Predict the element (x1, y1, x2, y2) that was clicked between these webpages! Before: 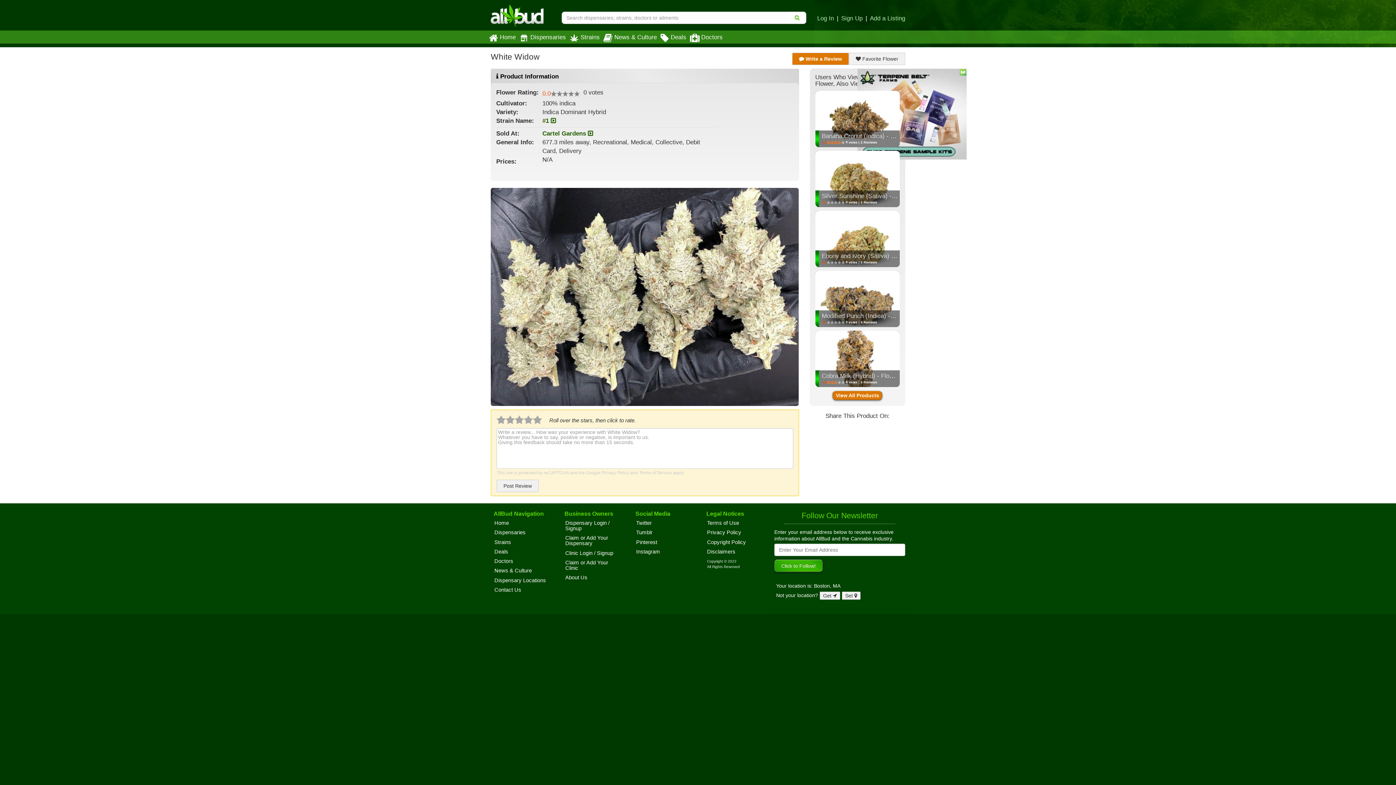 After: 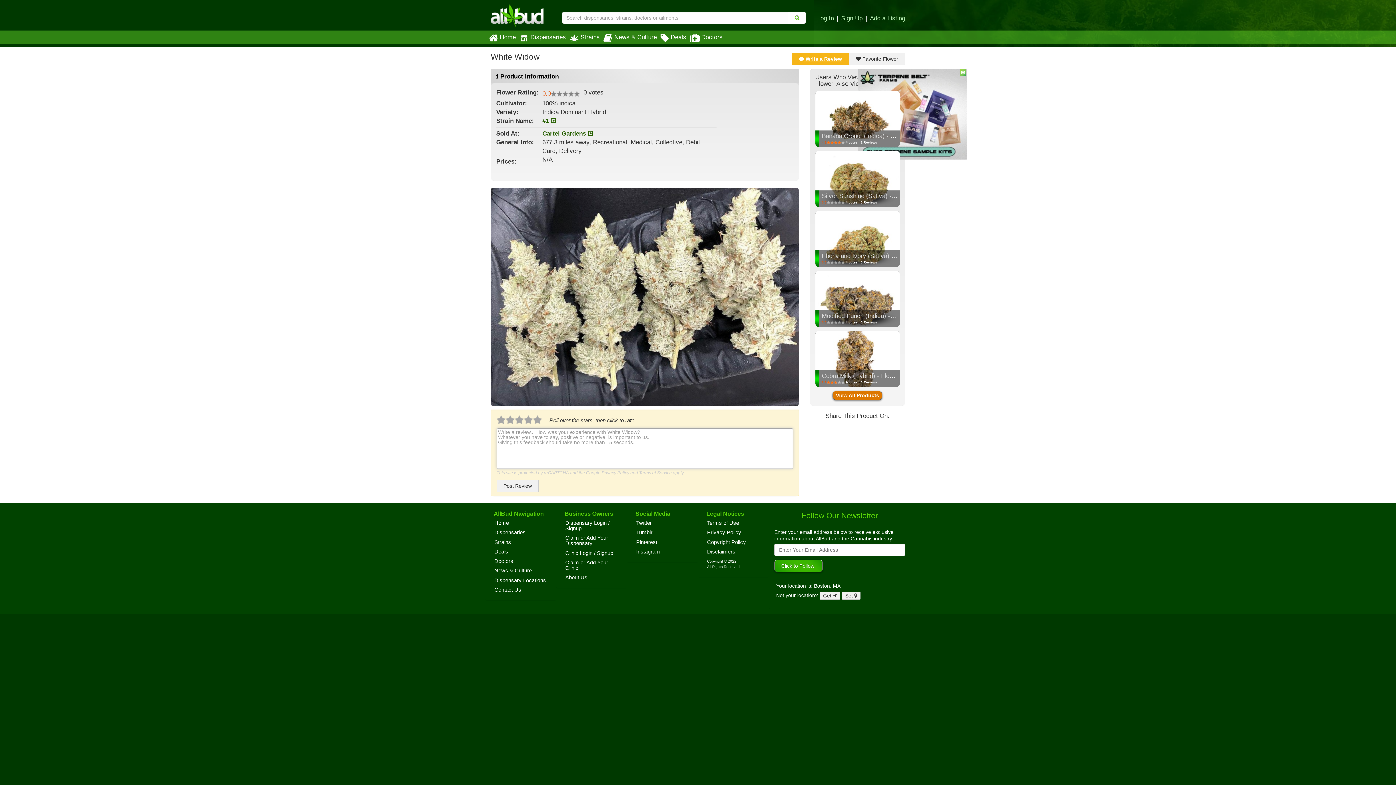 Action: bbox: (792, 52, 849, 65) label:  Write a Review